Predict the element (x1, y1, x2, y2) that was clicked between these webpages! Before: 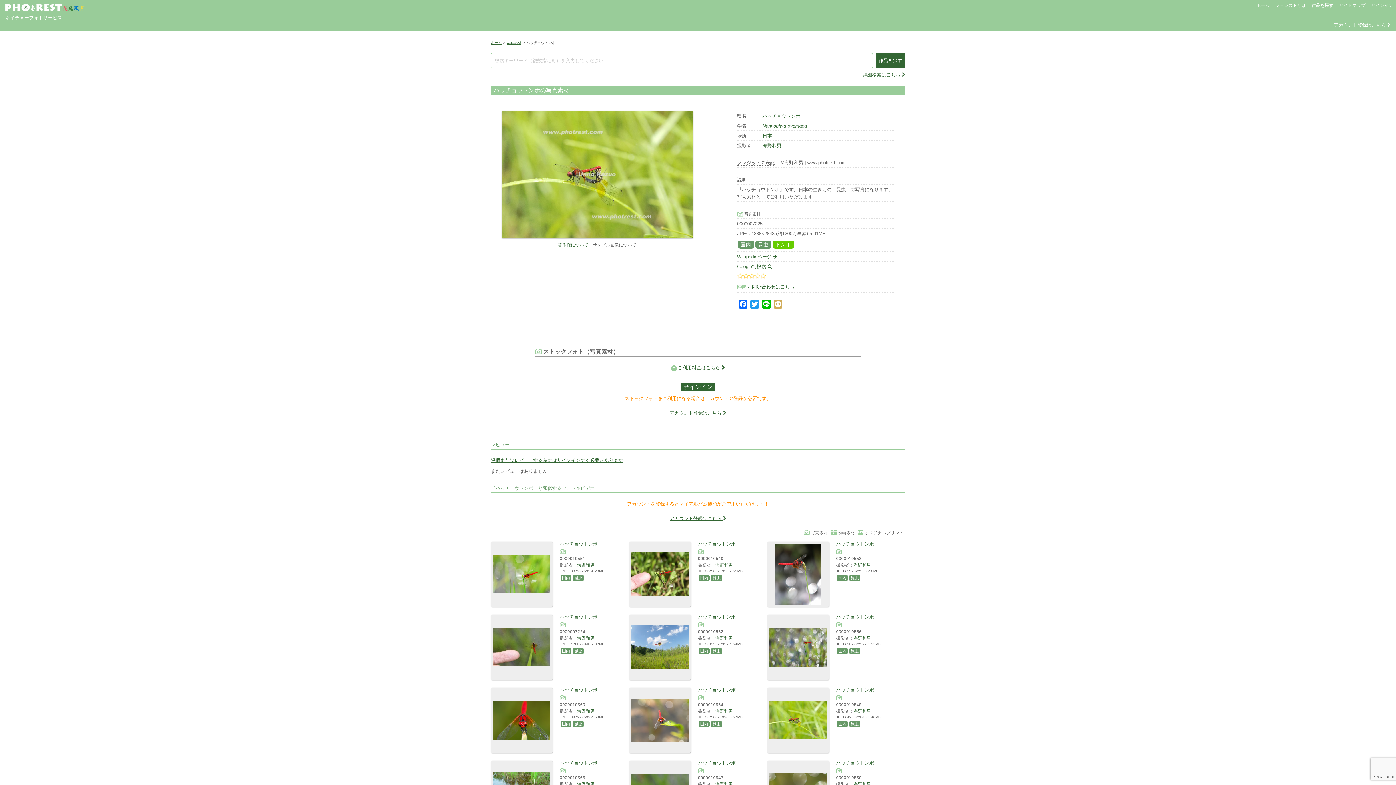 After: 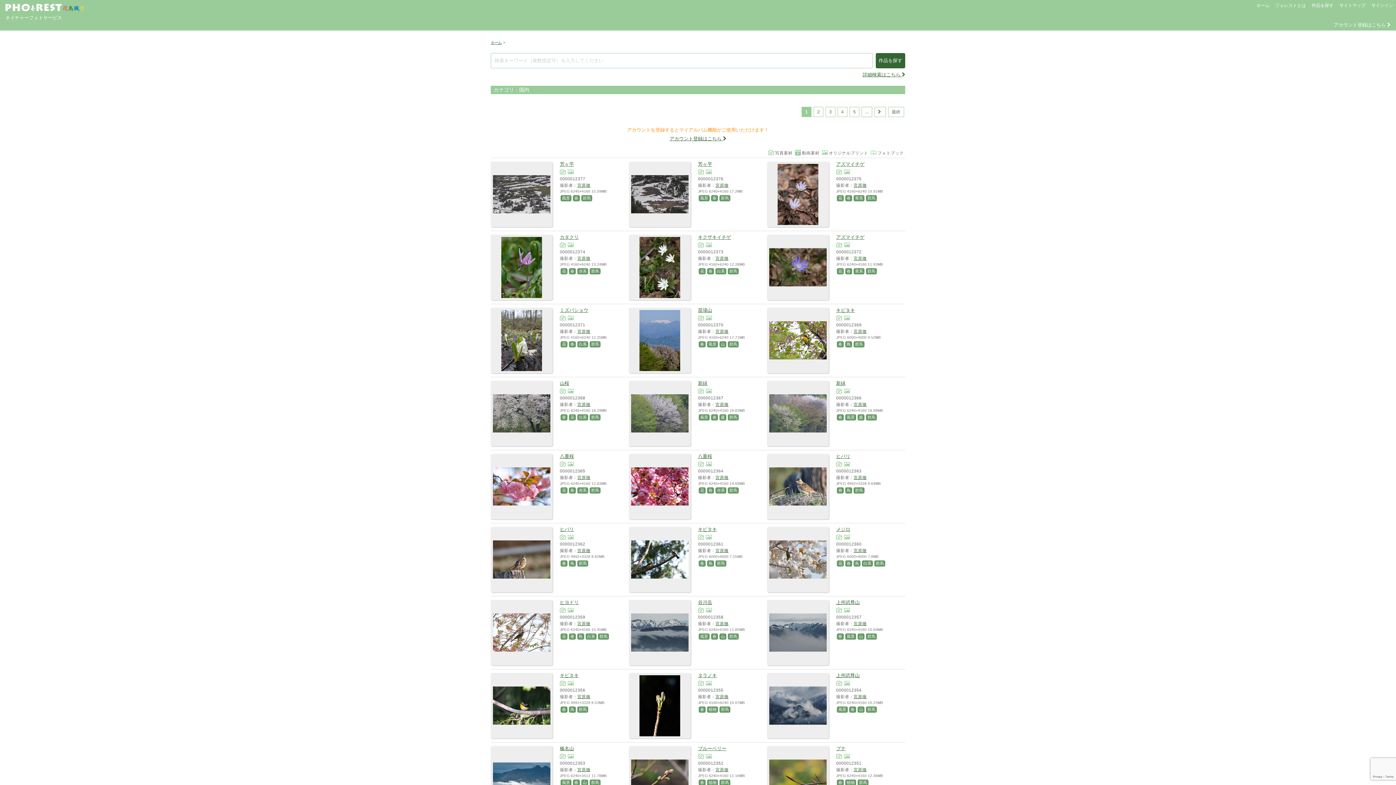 Action: label: 国内 bbox: (838, 576, 846, 580)